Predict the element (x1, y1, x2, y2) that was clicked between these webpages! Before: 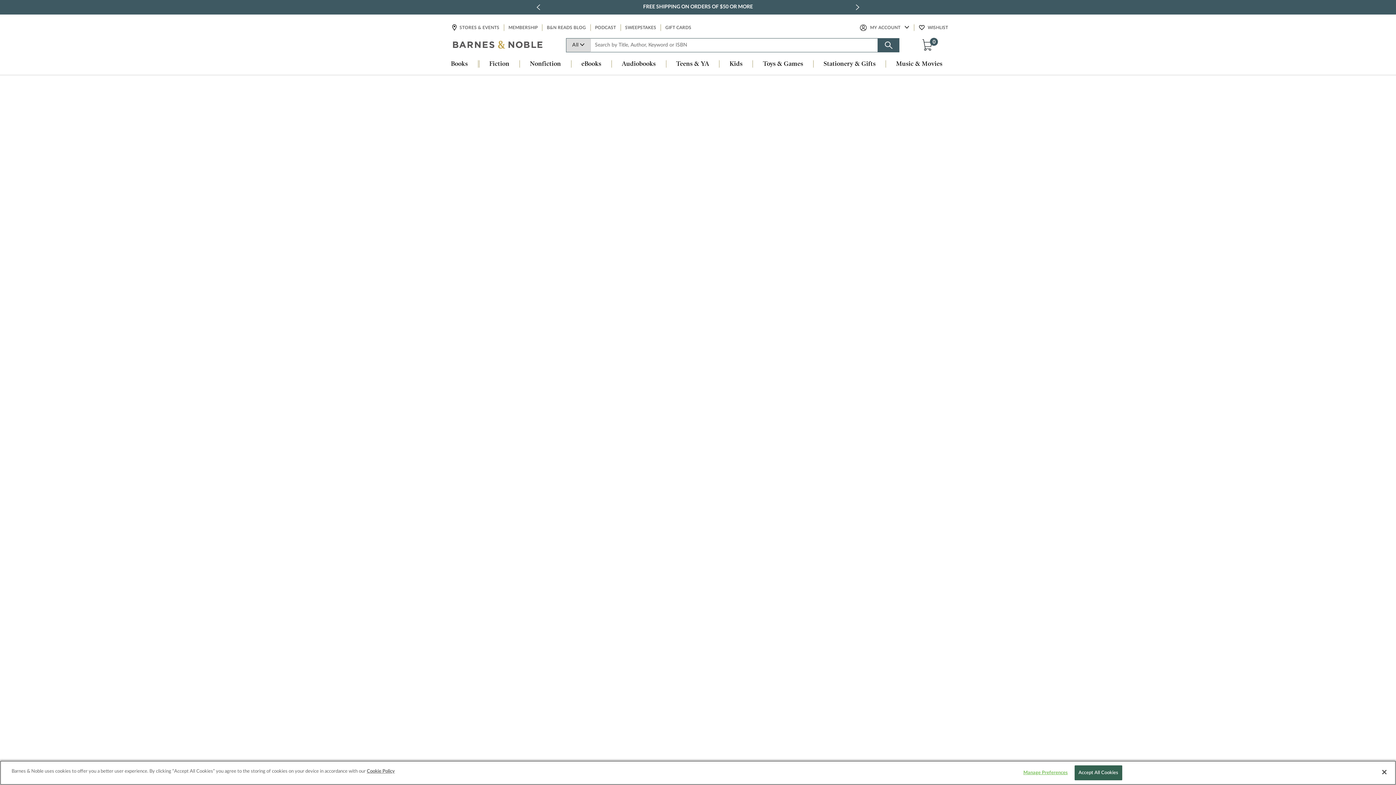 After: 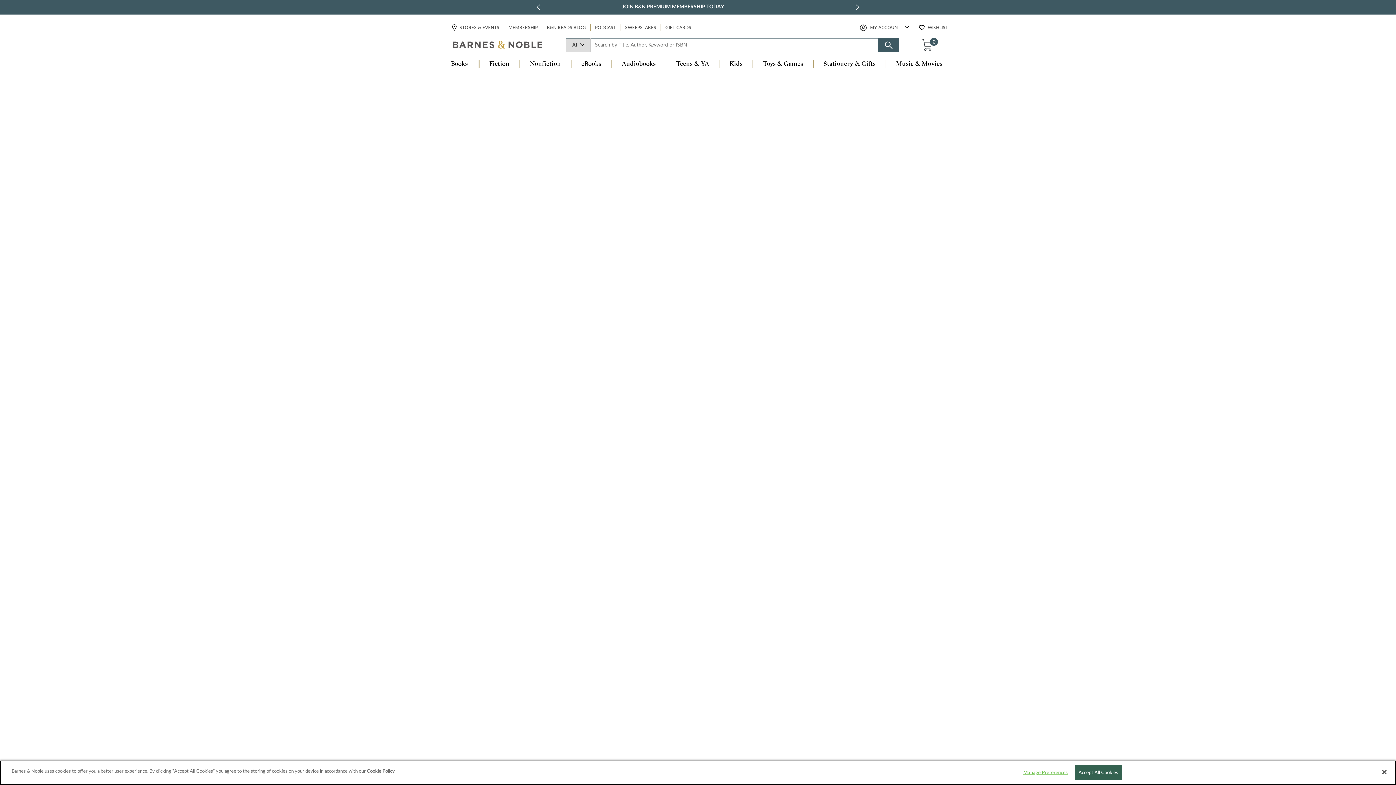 Action: bbox: (453, 40, 543, 50) label: bn-icon